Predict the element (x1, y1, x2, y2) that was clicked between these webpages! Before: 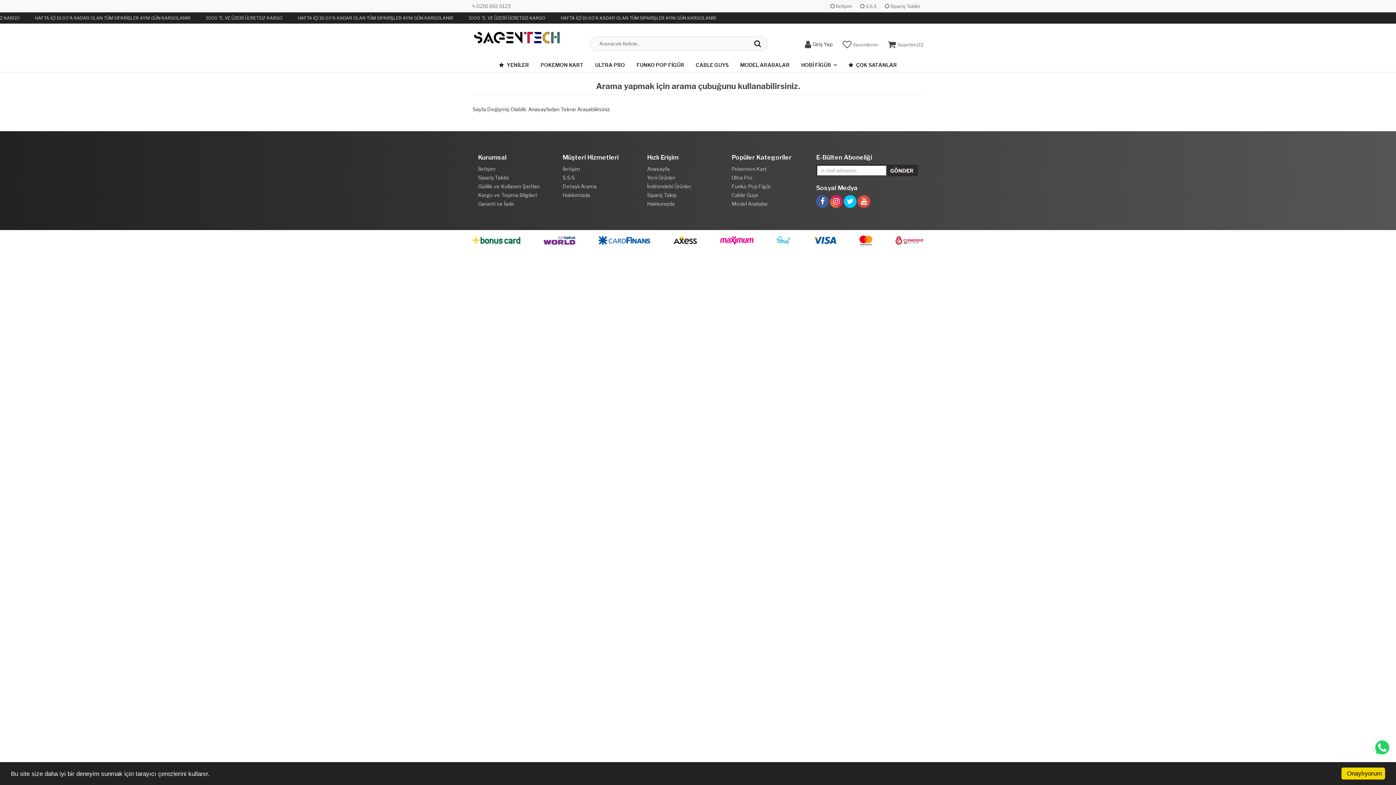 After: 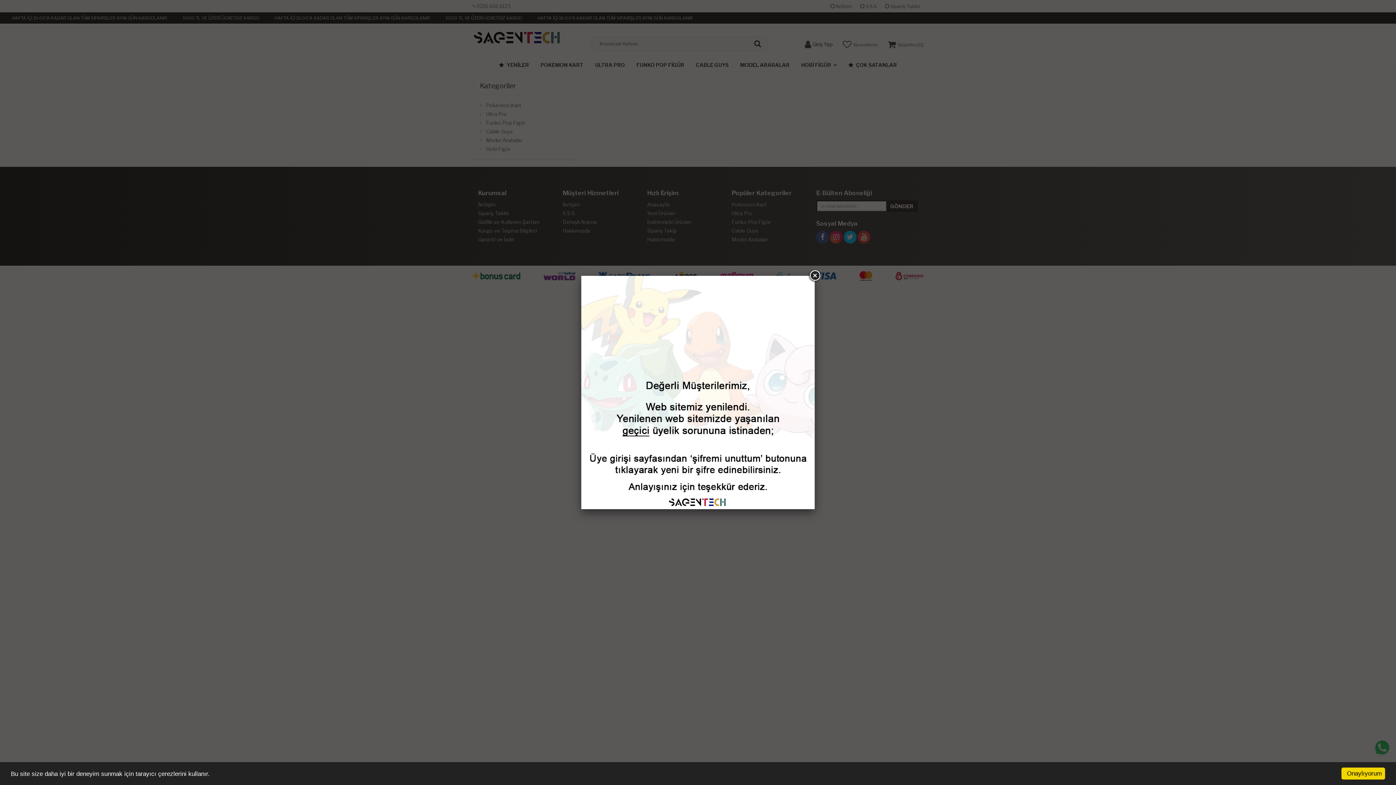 Action: bbox: (647, 183, 691, 189) label: İndirimdeki Ürünler